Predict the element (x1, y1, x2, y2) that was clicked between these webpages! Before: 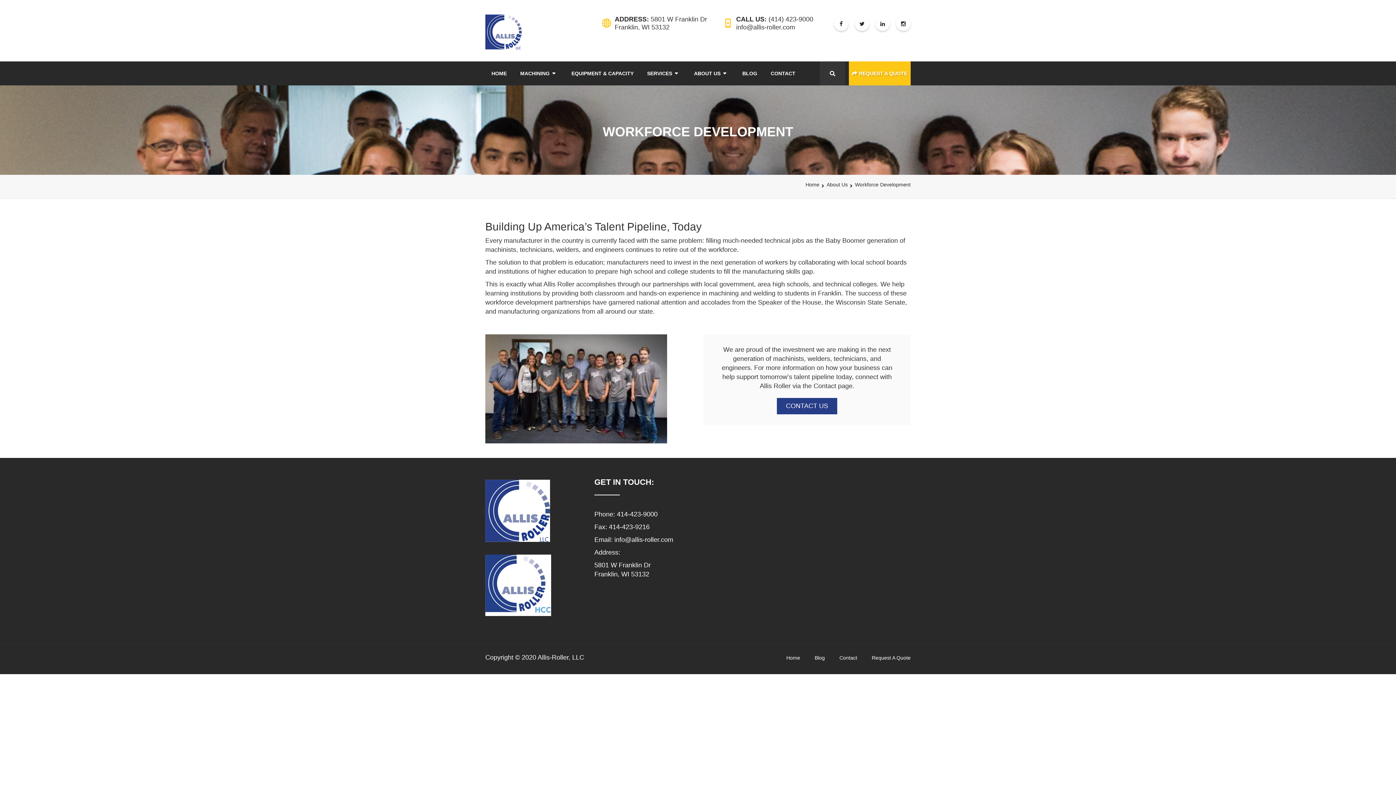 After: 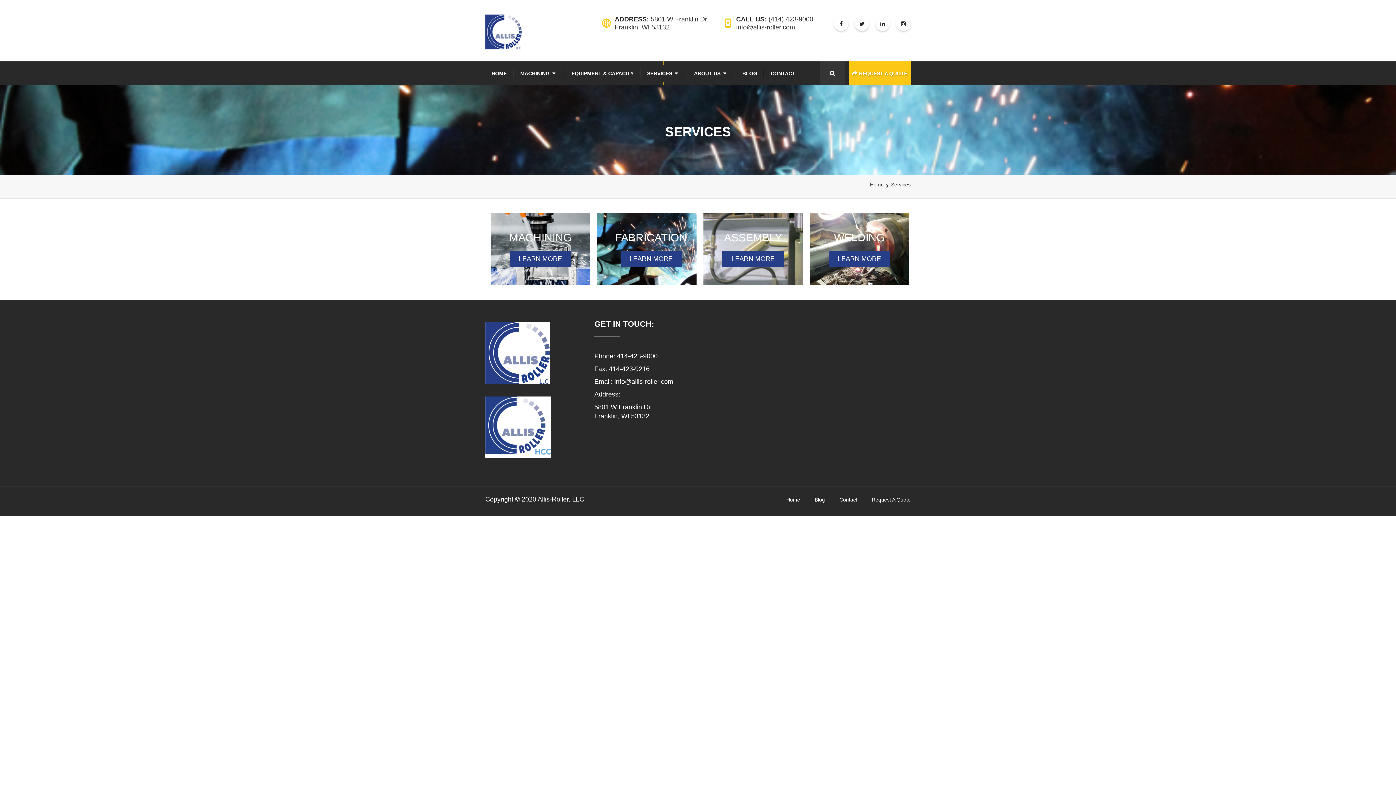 Action: label: SERVICES bbox: (641, 65, 686, 81)